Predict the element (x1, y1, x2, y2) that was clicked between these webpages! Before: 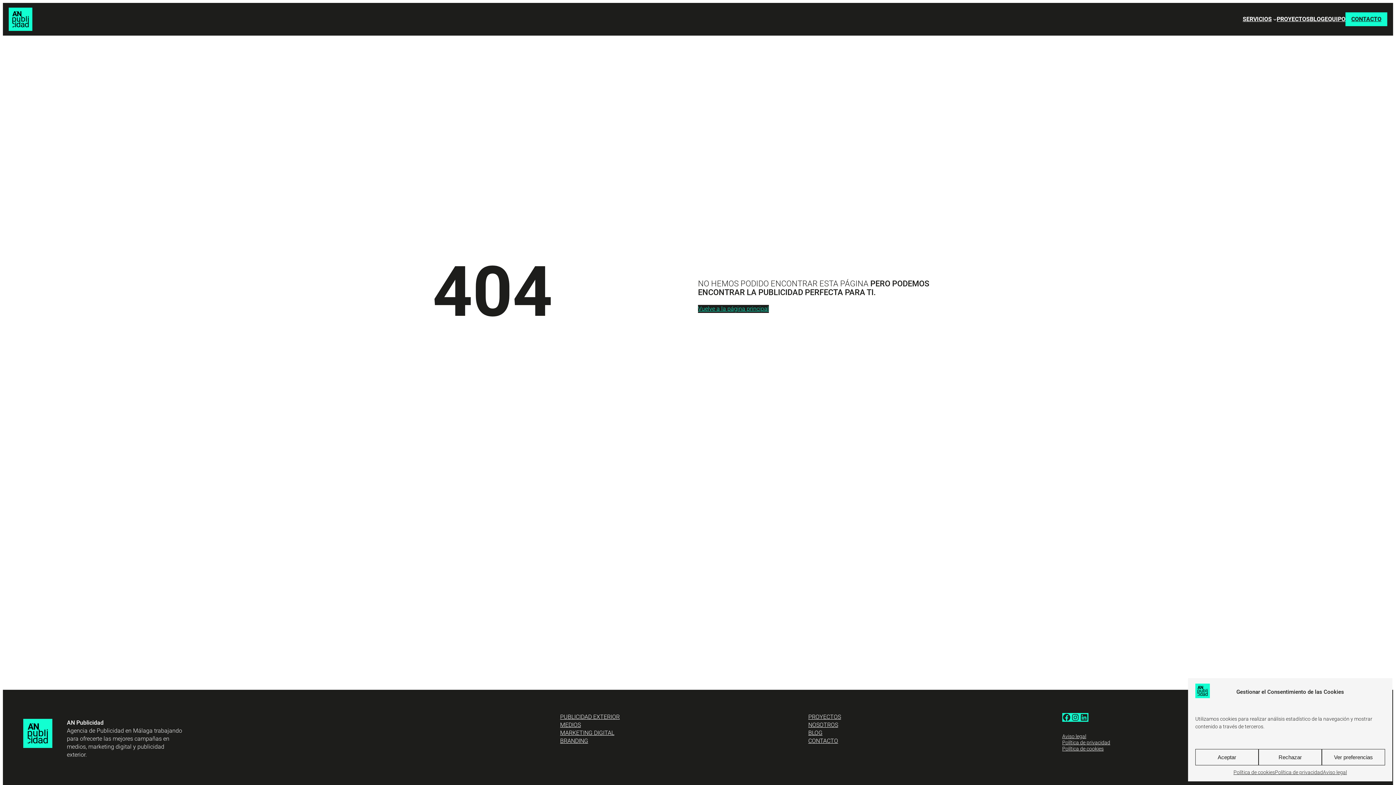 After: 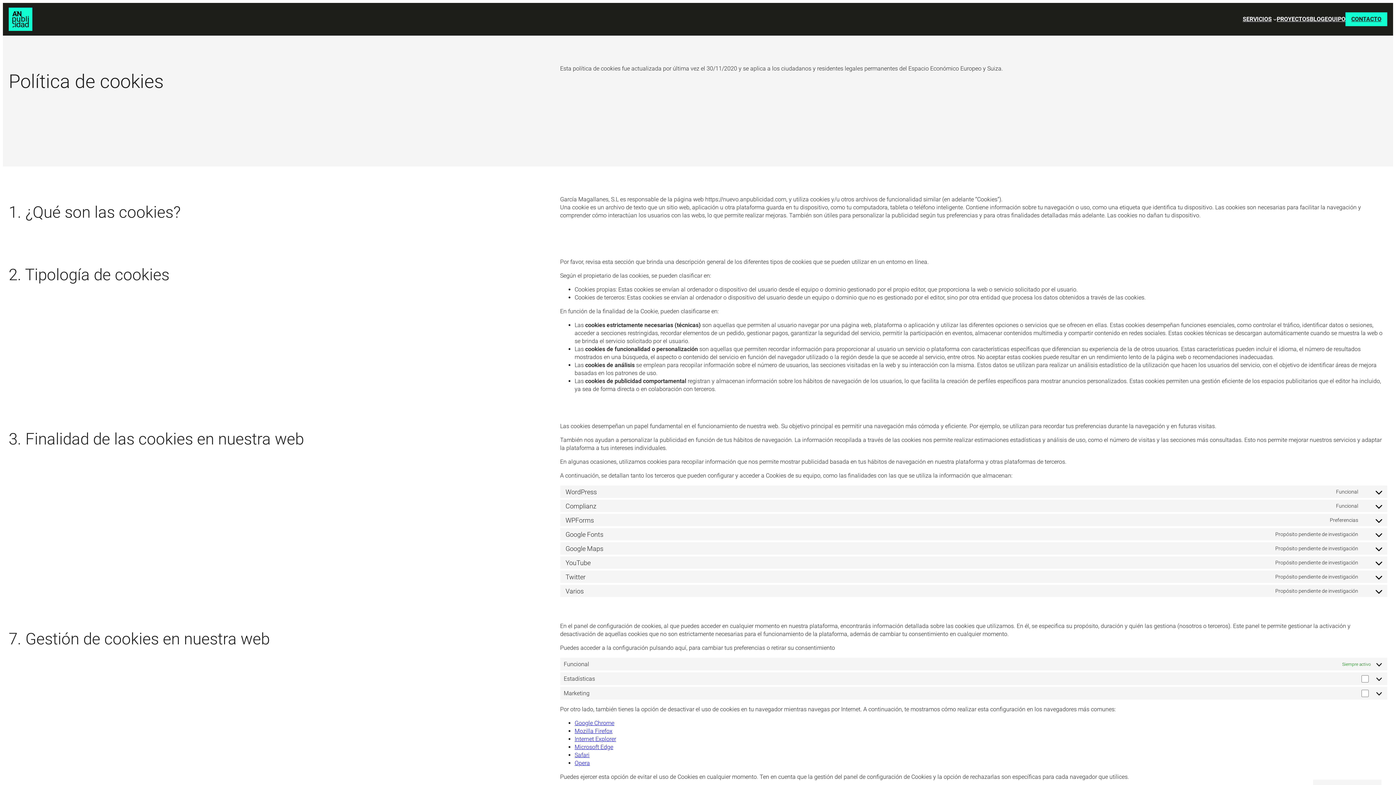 Action: label: Política de cookies bbox: (1233, 769, 1275, 776)